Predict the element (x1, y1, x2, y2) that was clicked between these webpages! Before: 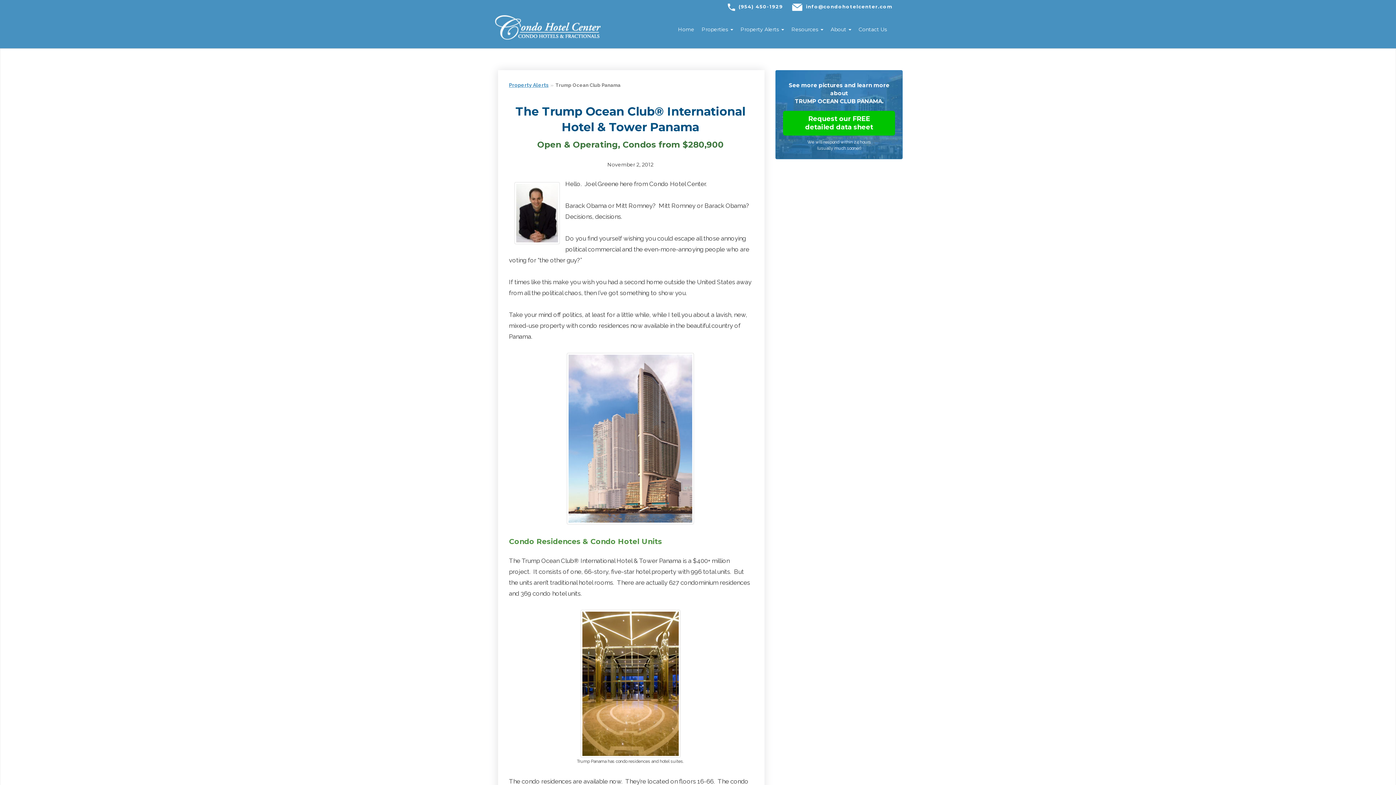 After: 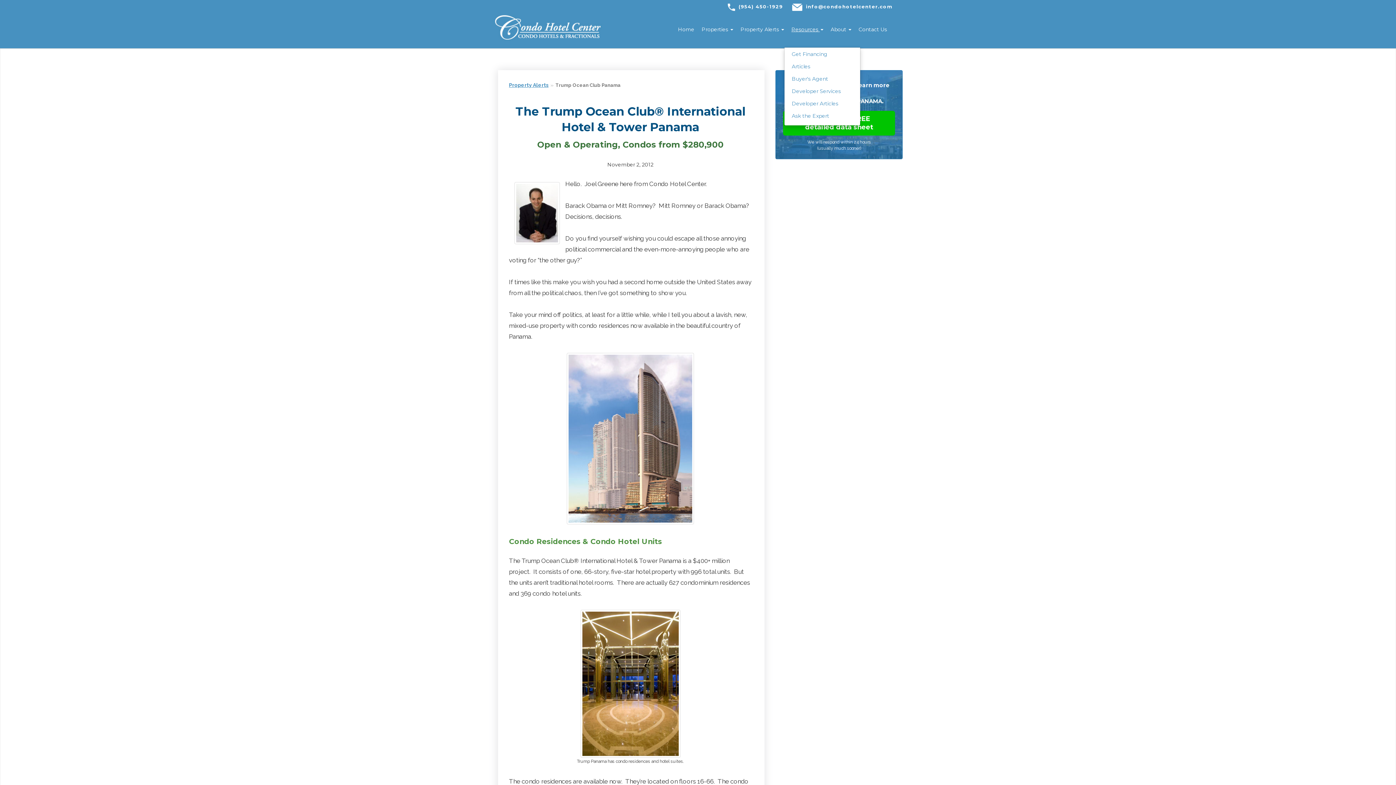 Action: label: Resources  bbox: (784, 20, 823, 38)